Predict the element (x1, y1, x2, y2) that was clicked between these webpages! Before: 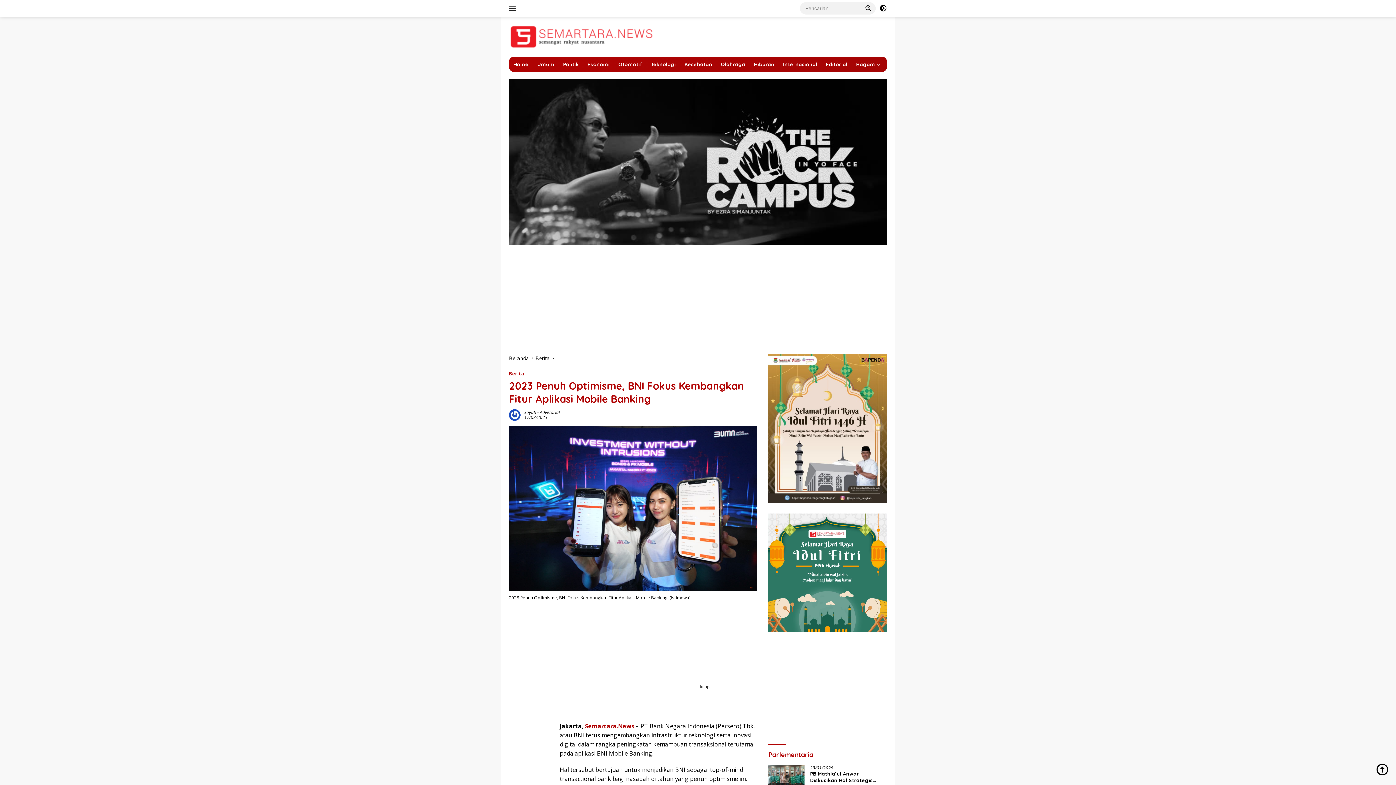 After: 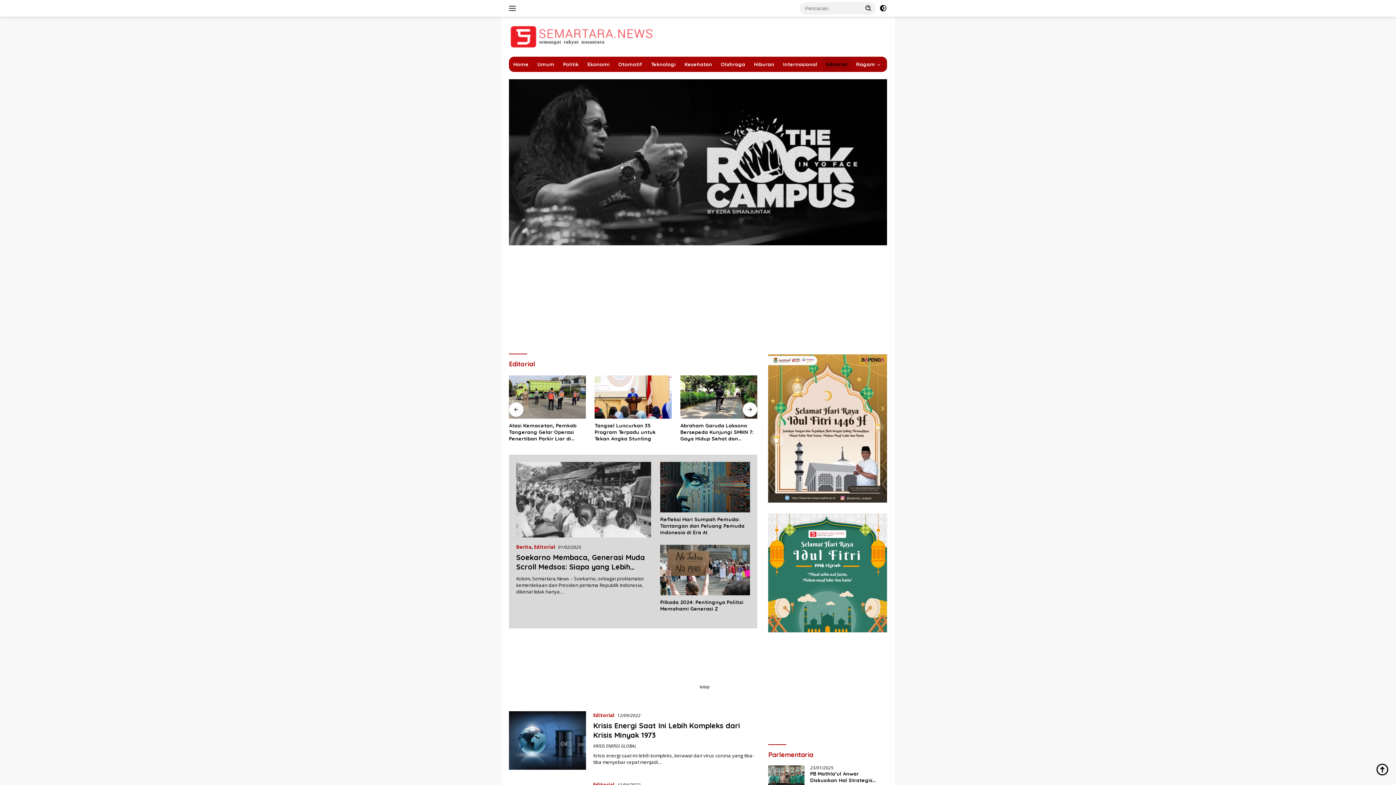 Action: bbox: (821, 56, 852, 72) label: Editorial